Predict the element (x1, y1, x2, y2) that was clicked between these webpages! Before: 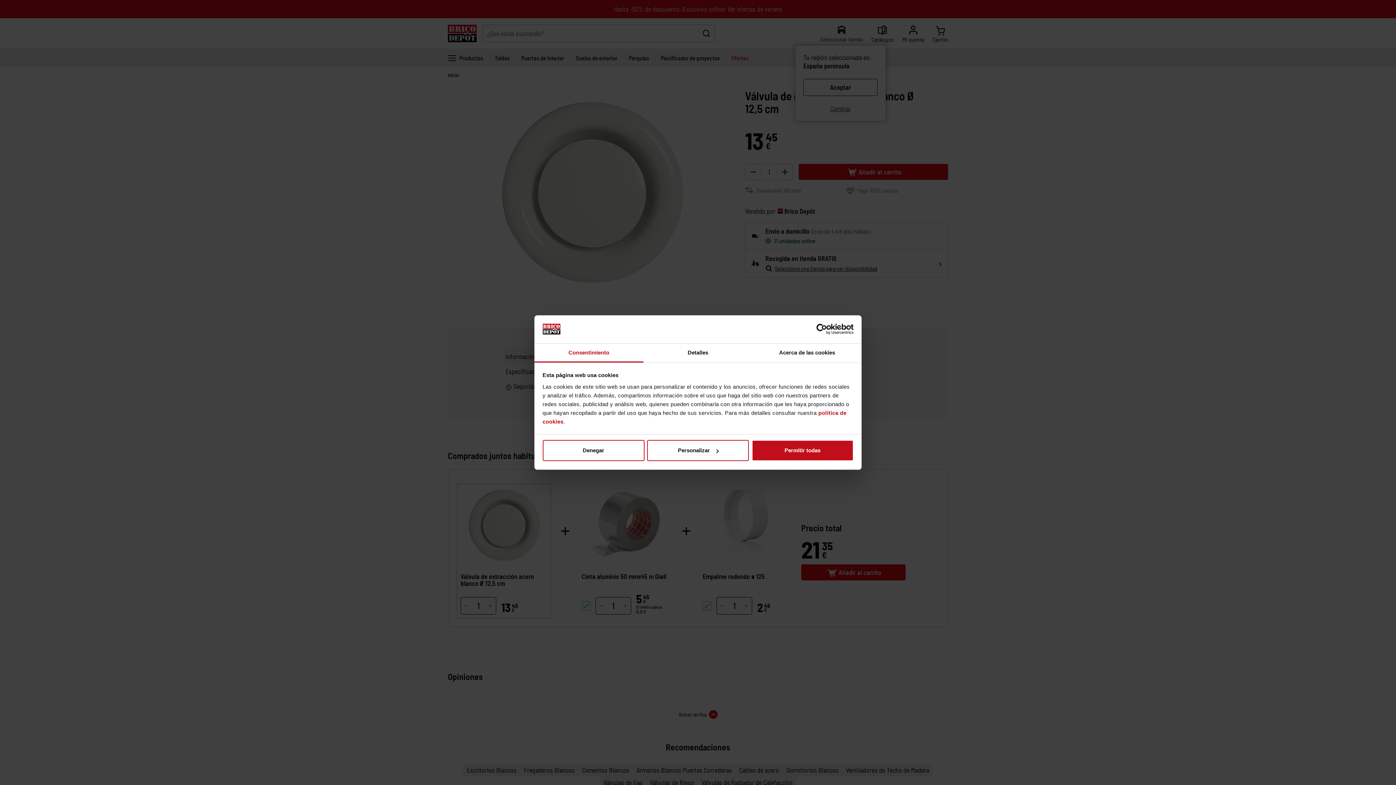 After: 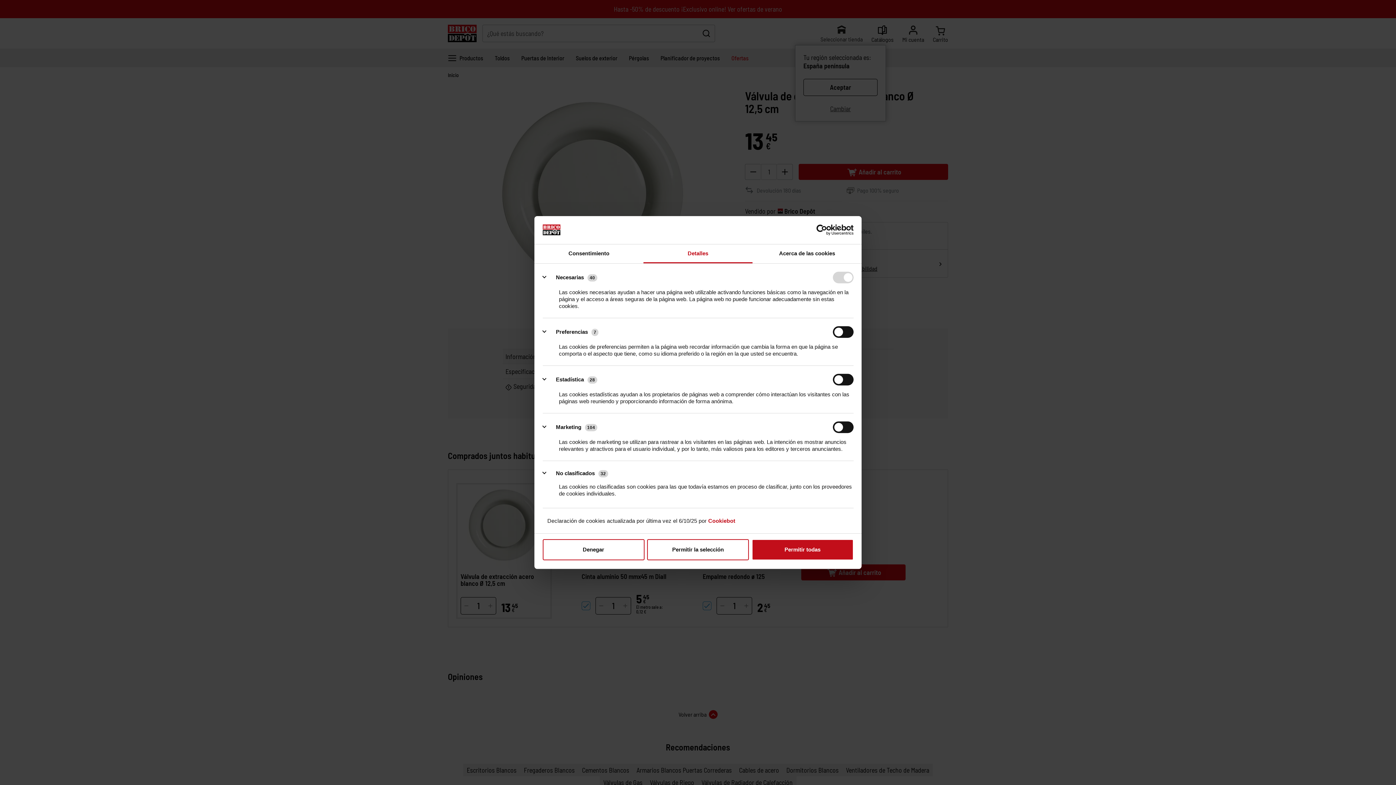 Action: bbox: (647, 440, 749, 461) label: Personalizar